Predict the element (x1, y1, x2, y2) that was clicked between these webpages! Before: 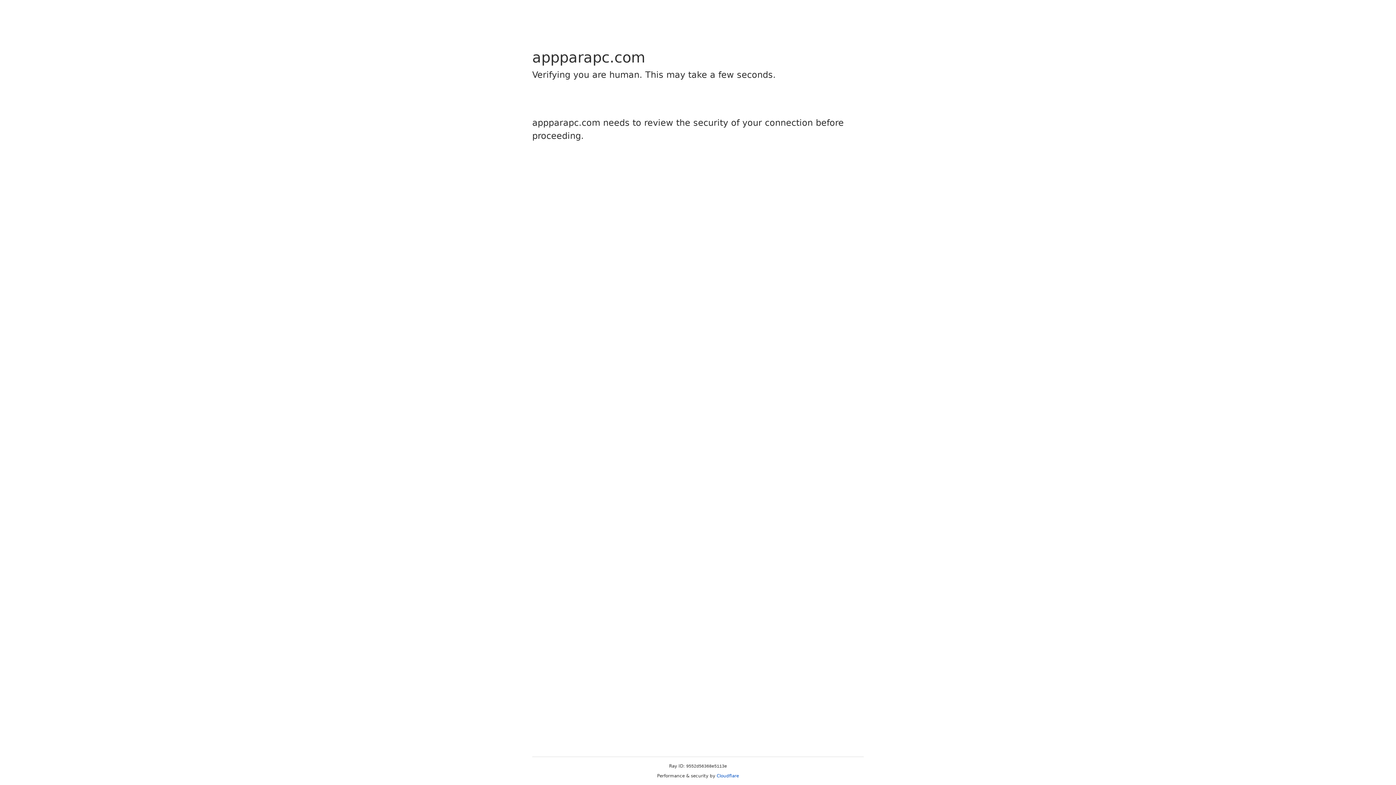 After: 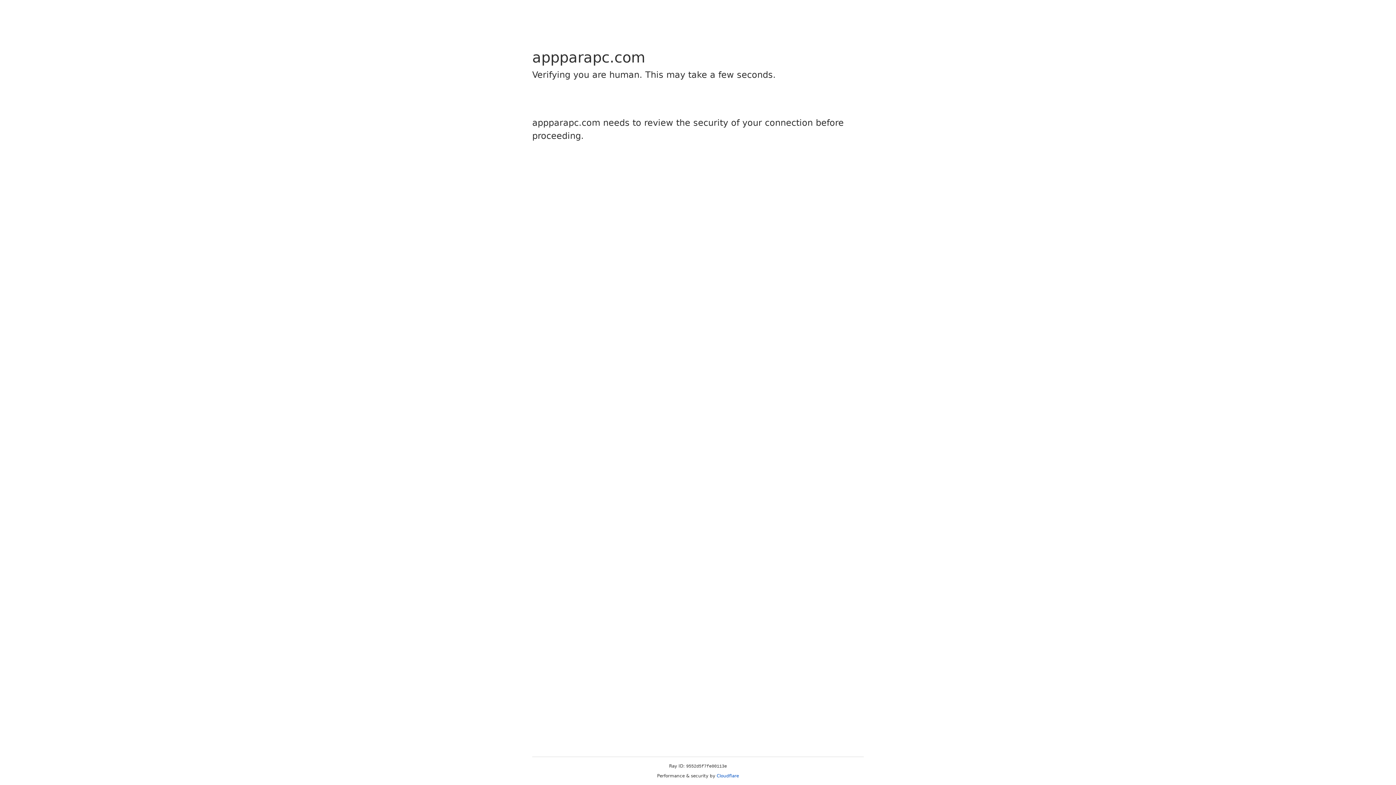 Action: label: Cloudflare bbox: (716, 773, 739, 778)